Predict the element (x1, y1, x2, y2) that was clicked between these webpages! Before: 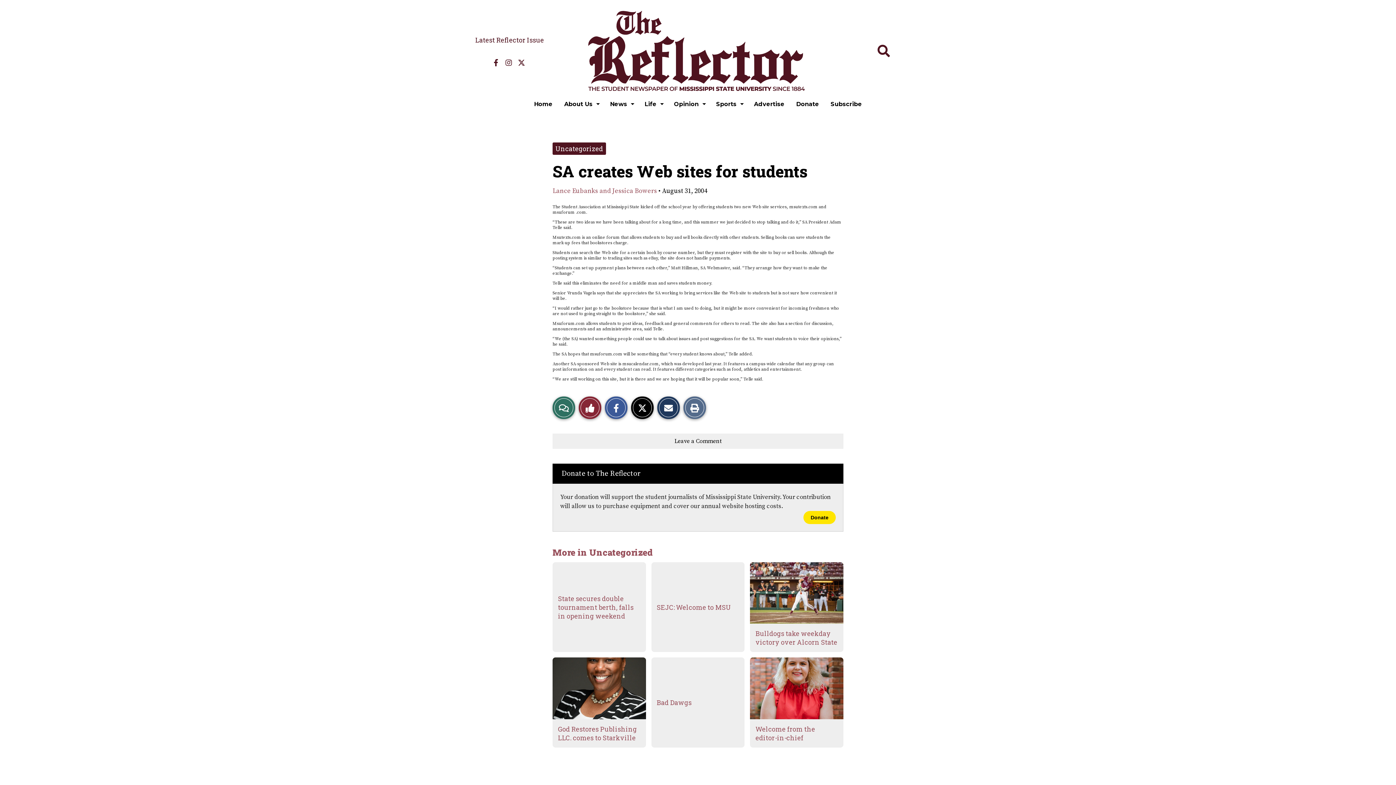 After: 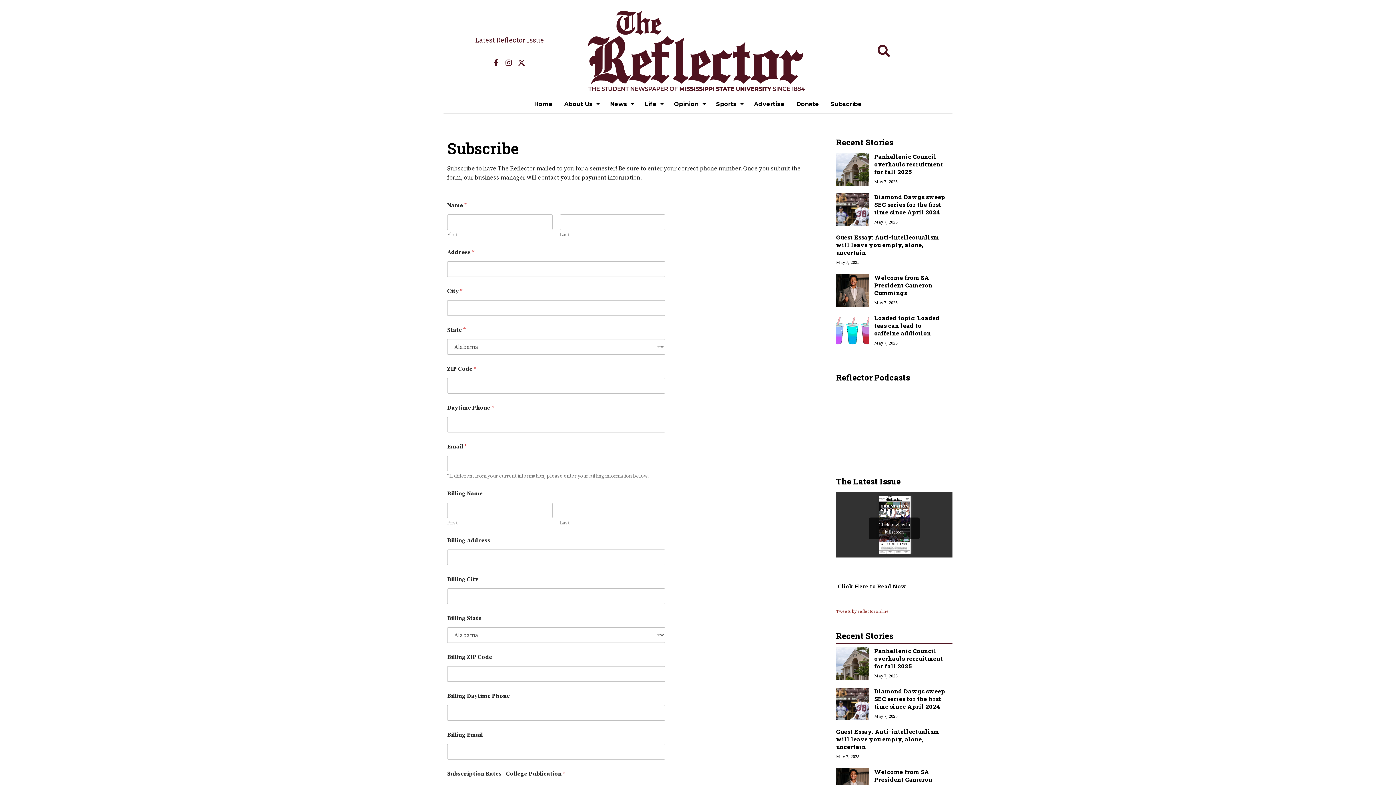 Action: label: Subscribe bbox: (825, 95, 868, 113)